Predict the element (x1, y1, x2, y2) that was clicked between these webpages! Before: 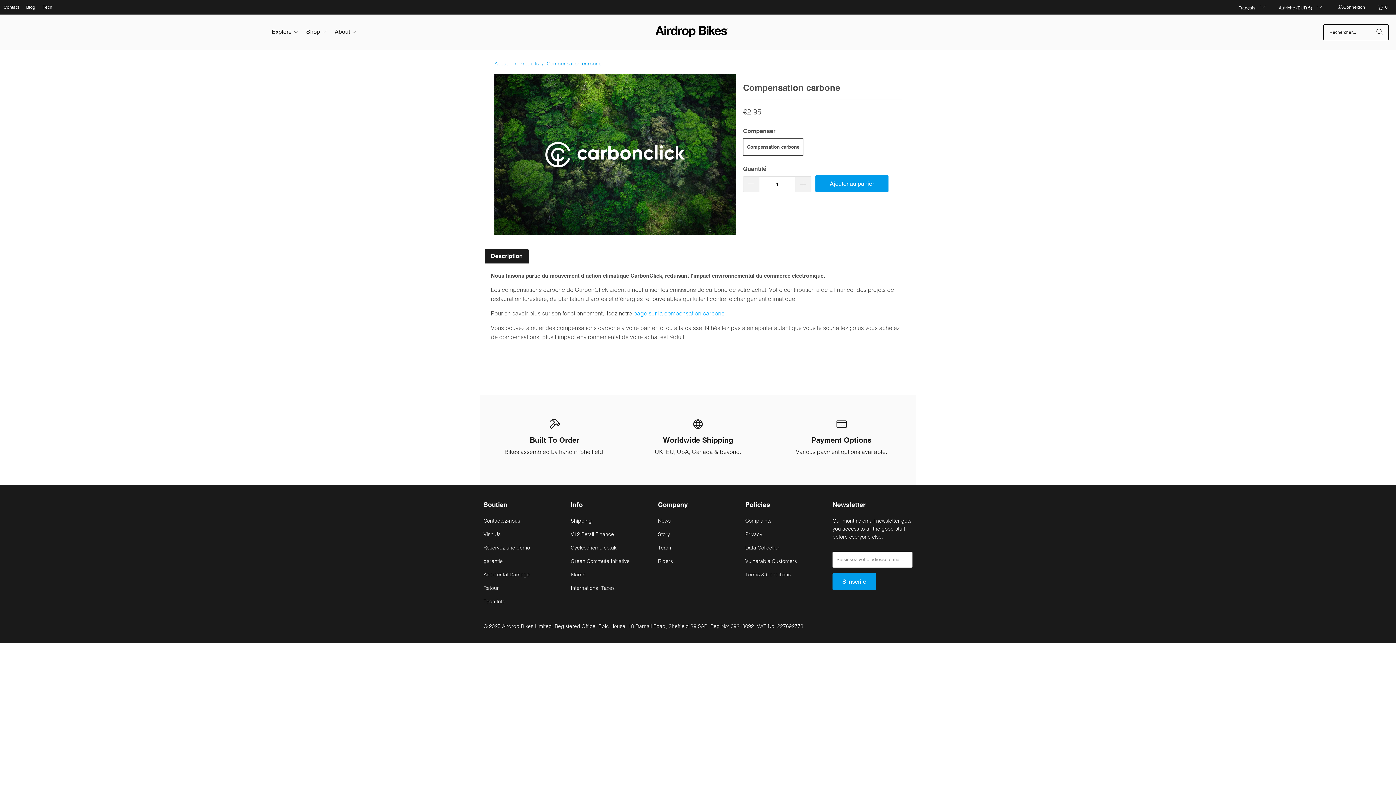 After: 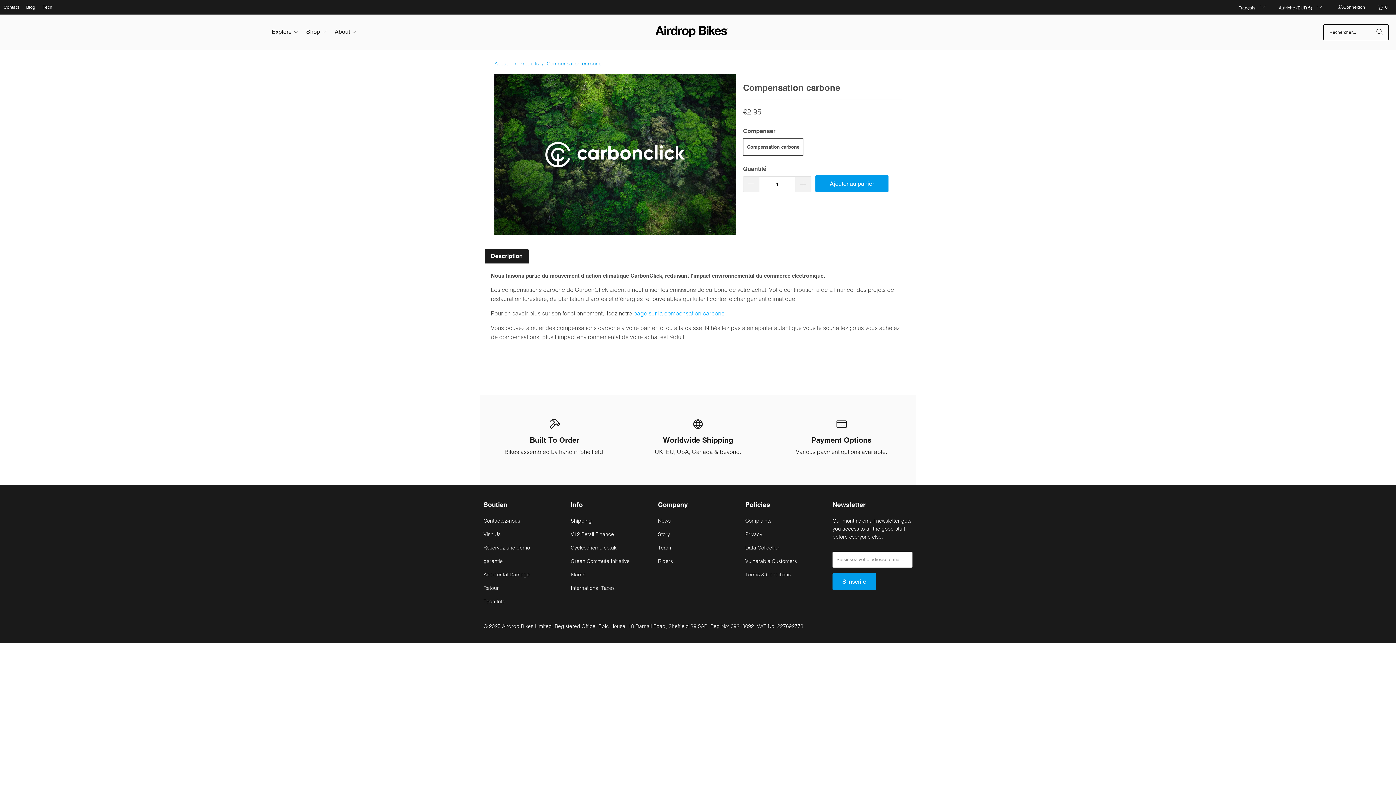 Action: label: Compensation carbone bbox: (546, 60, 601, 66)